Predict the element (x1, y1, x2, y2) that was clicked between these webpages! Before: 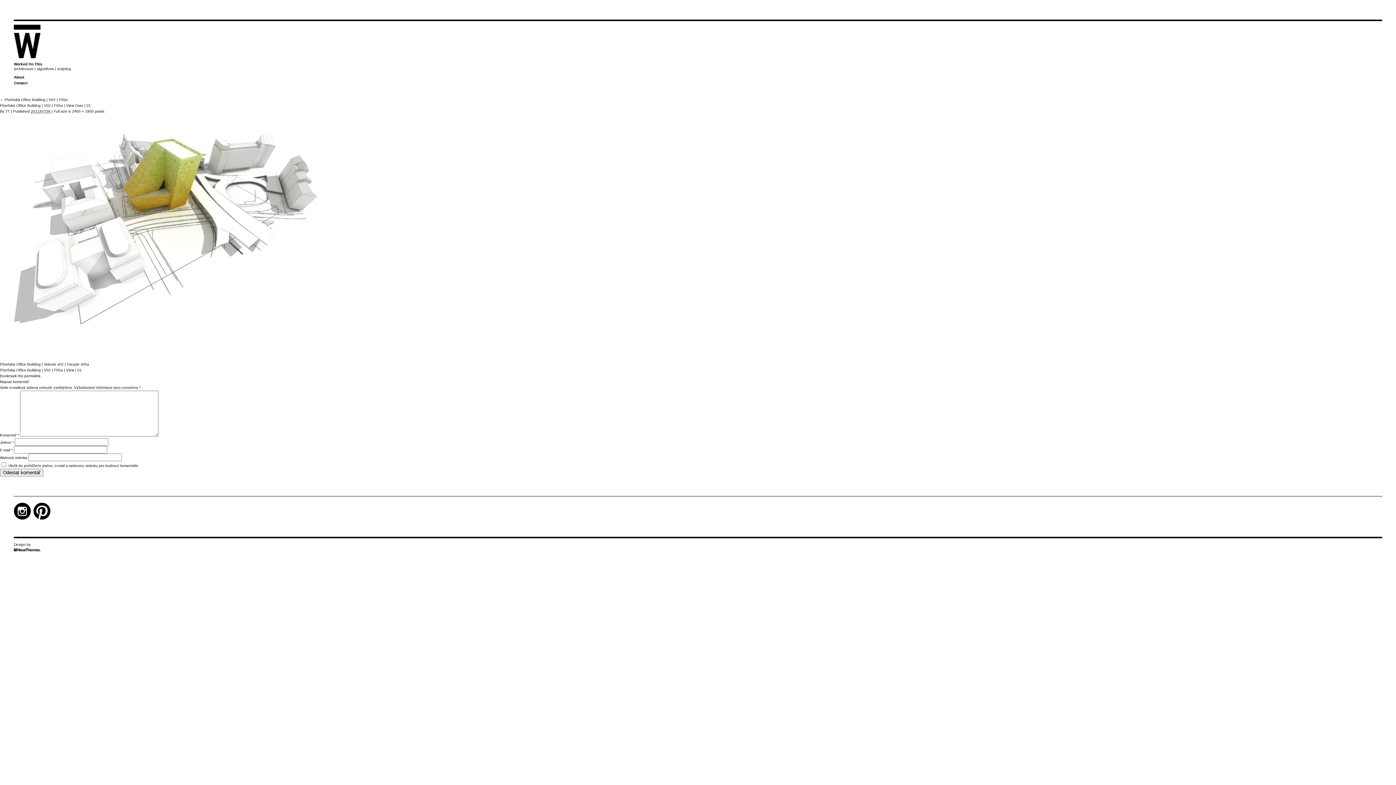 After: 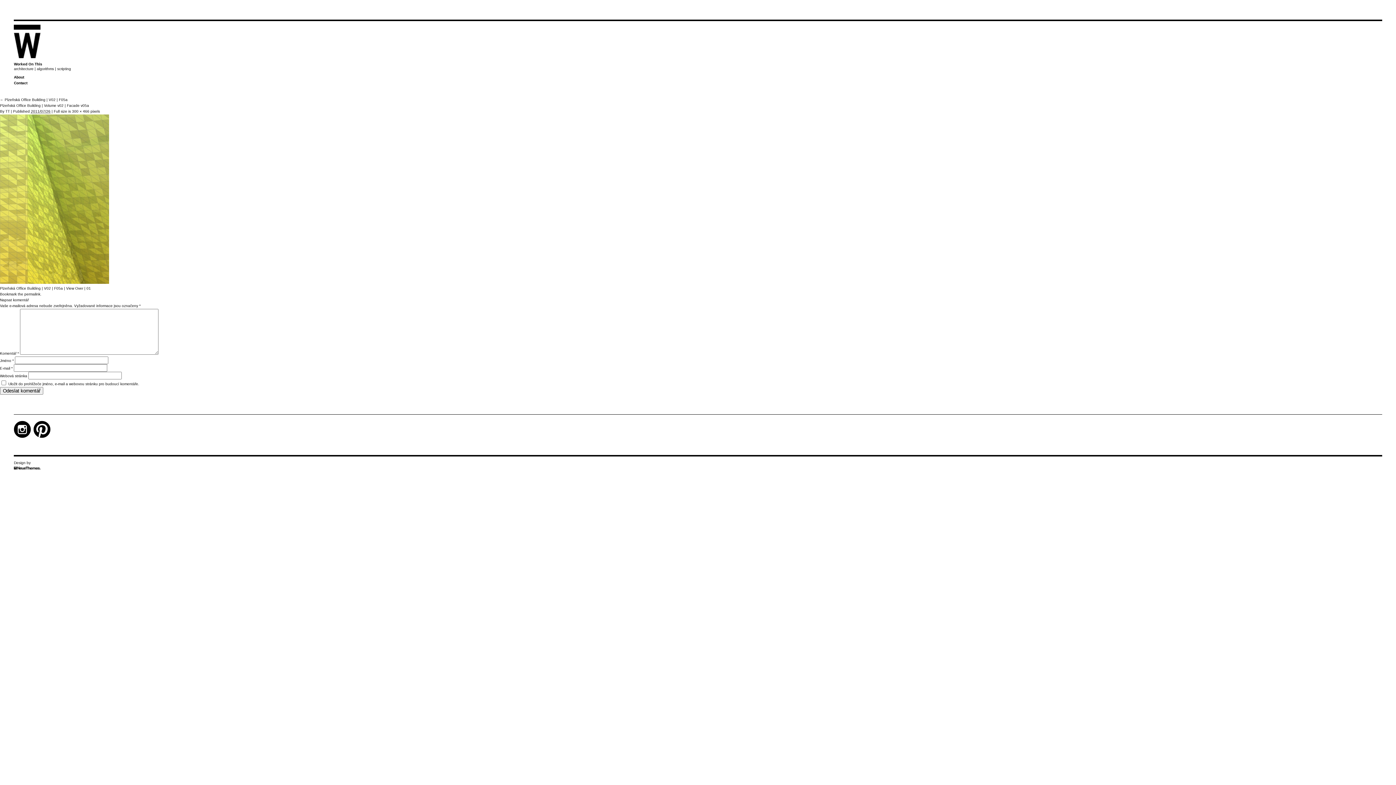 Action: label: Plzeňská Office Building | Volume v02 | Facade v05a bbox: (0, 362, 89, 366)